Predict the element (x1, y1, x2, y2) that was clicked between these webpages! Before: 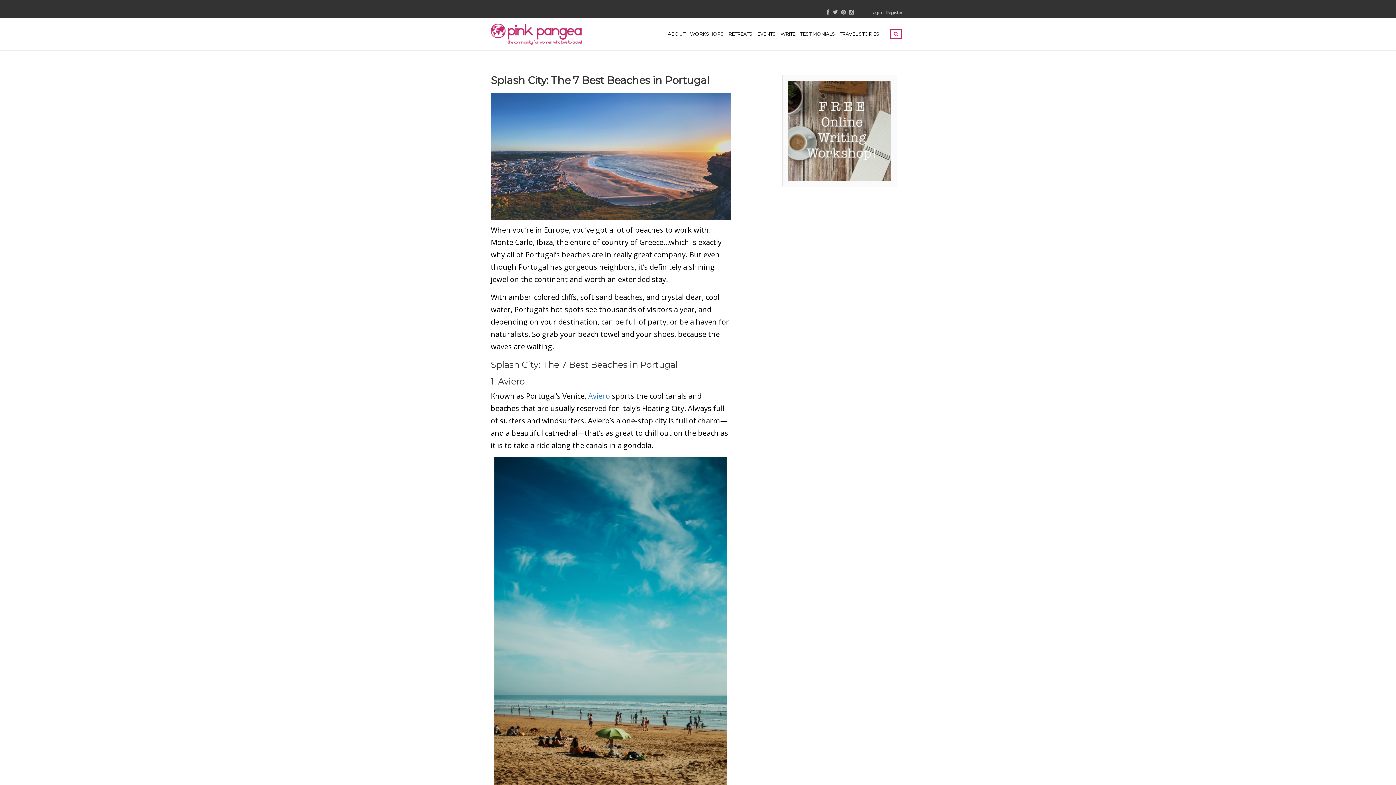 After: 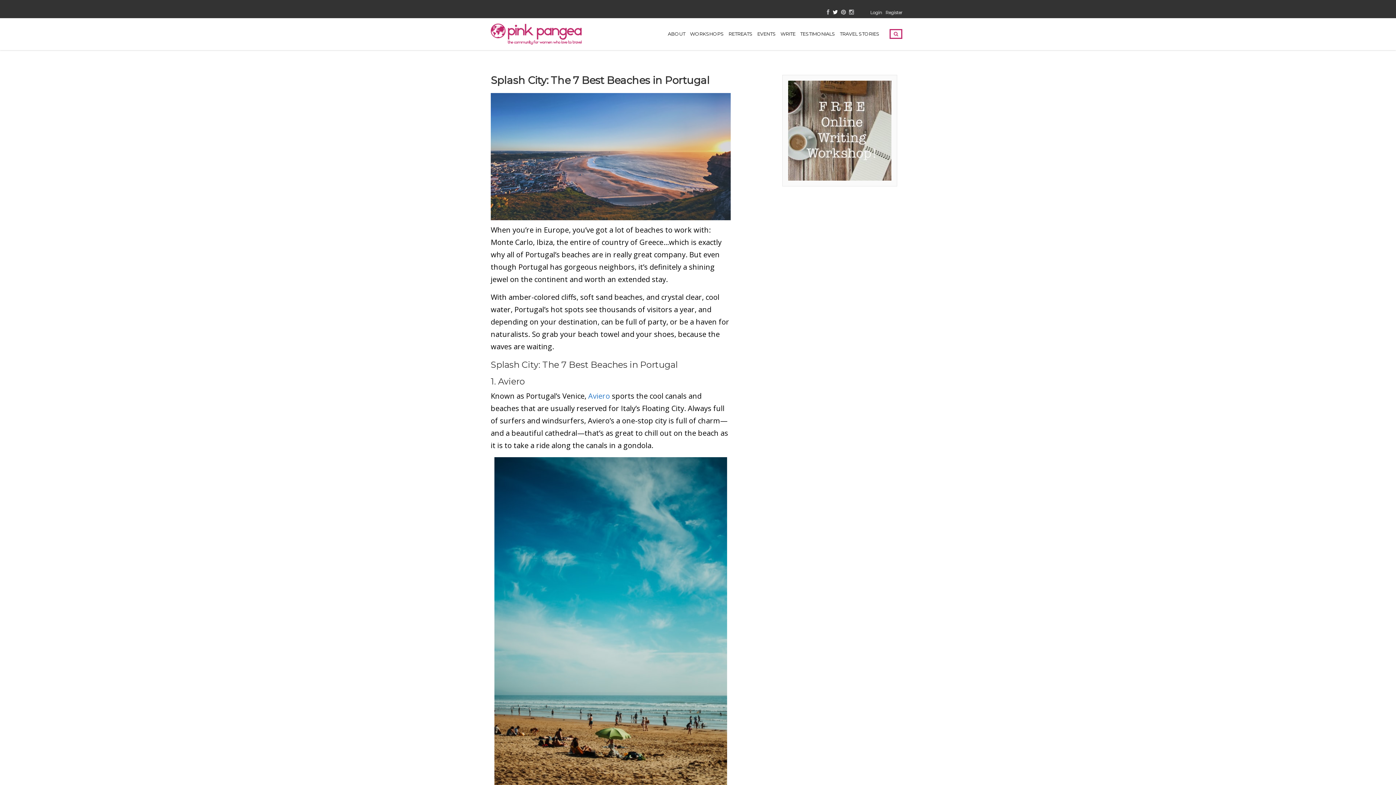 Action: bbox: (832, 9, 838, 15) label: Twitter